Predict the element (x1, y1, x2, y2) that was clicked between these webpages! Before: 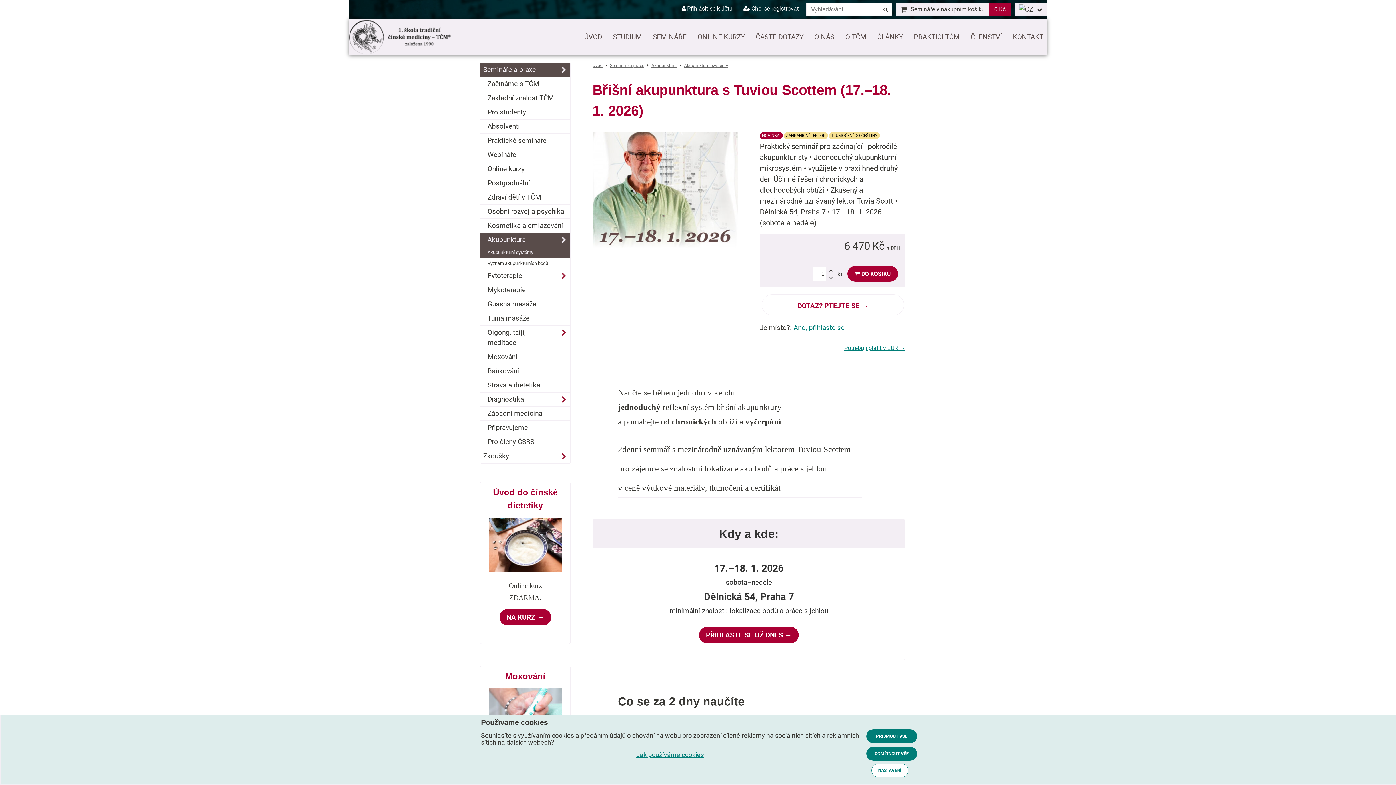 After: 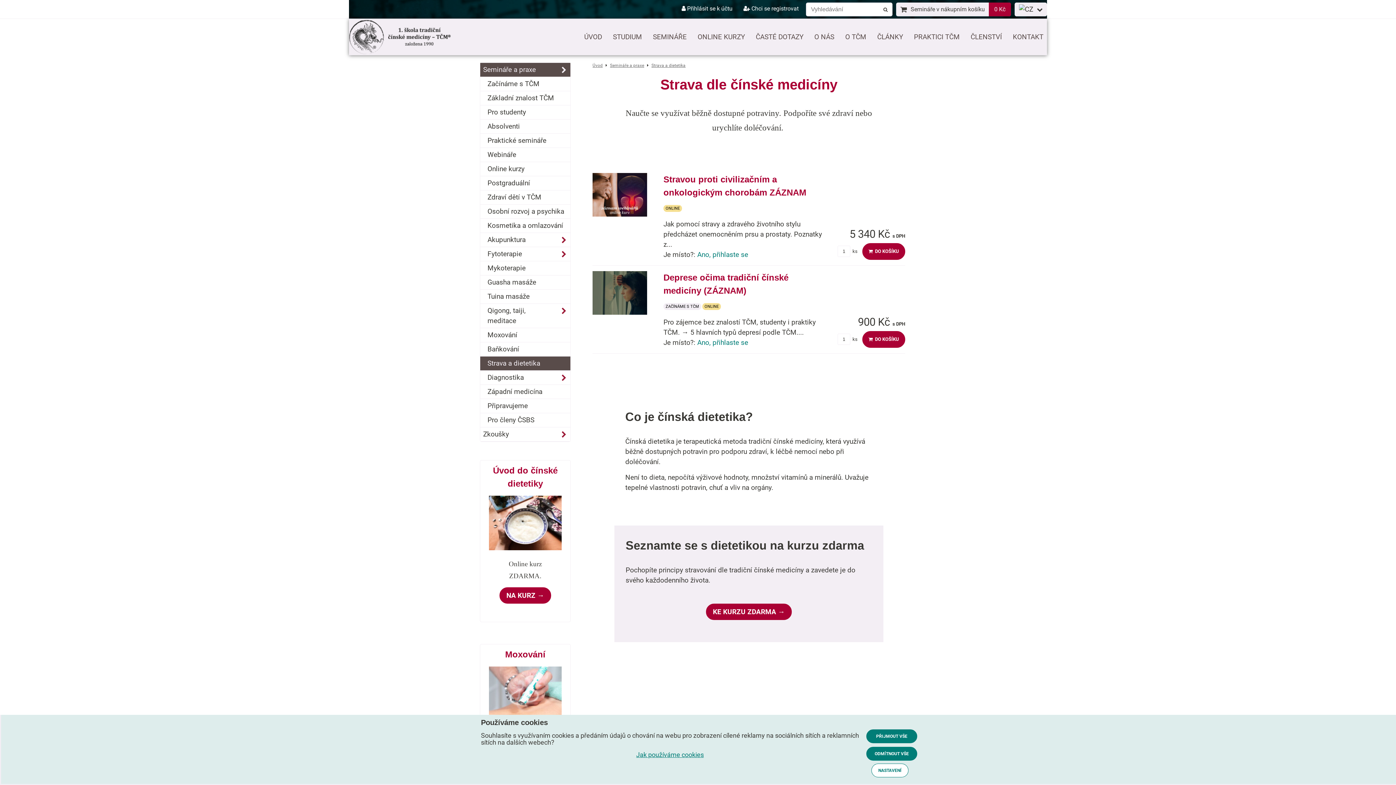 Action: bbox: (480, 378, 570, 392) label: Strava a dietetika